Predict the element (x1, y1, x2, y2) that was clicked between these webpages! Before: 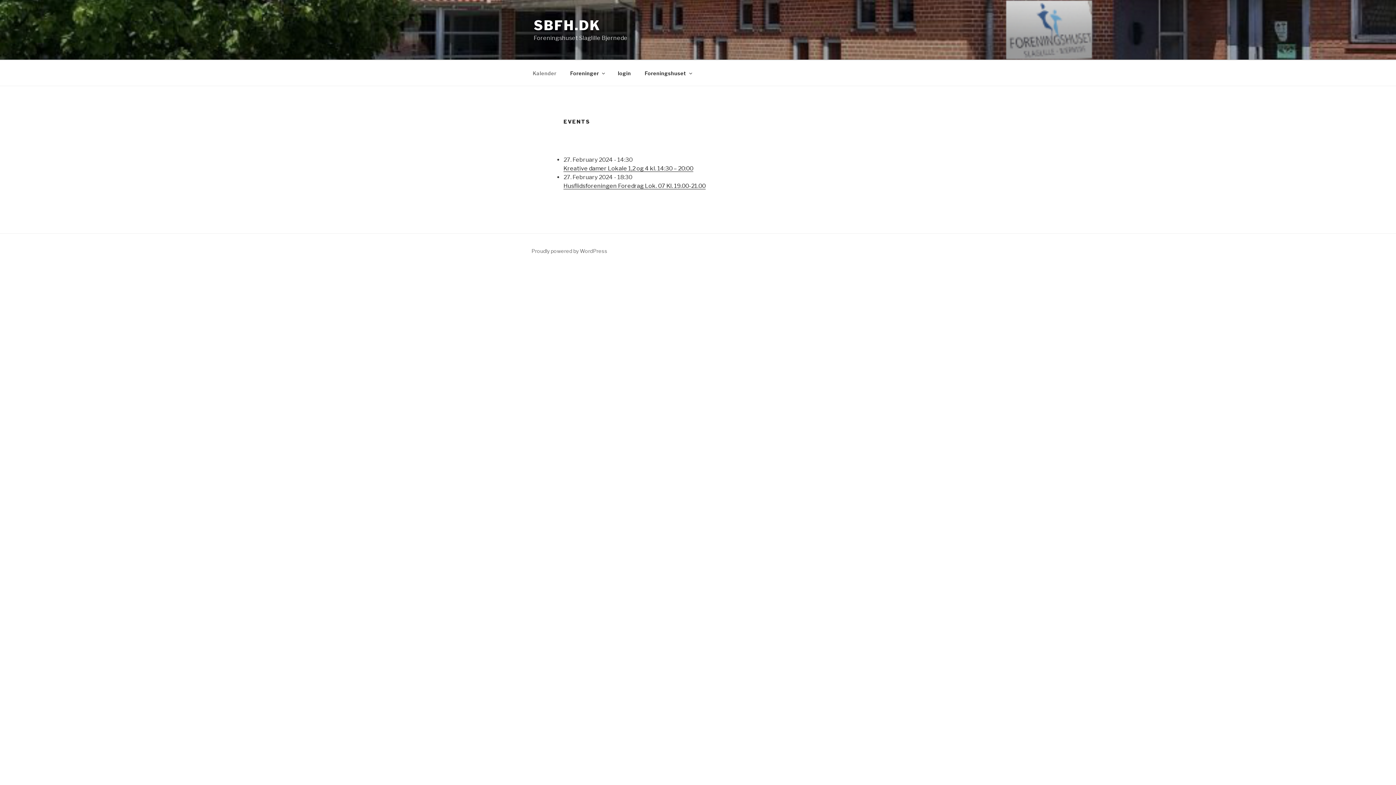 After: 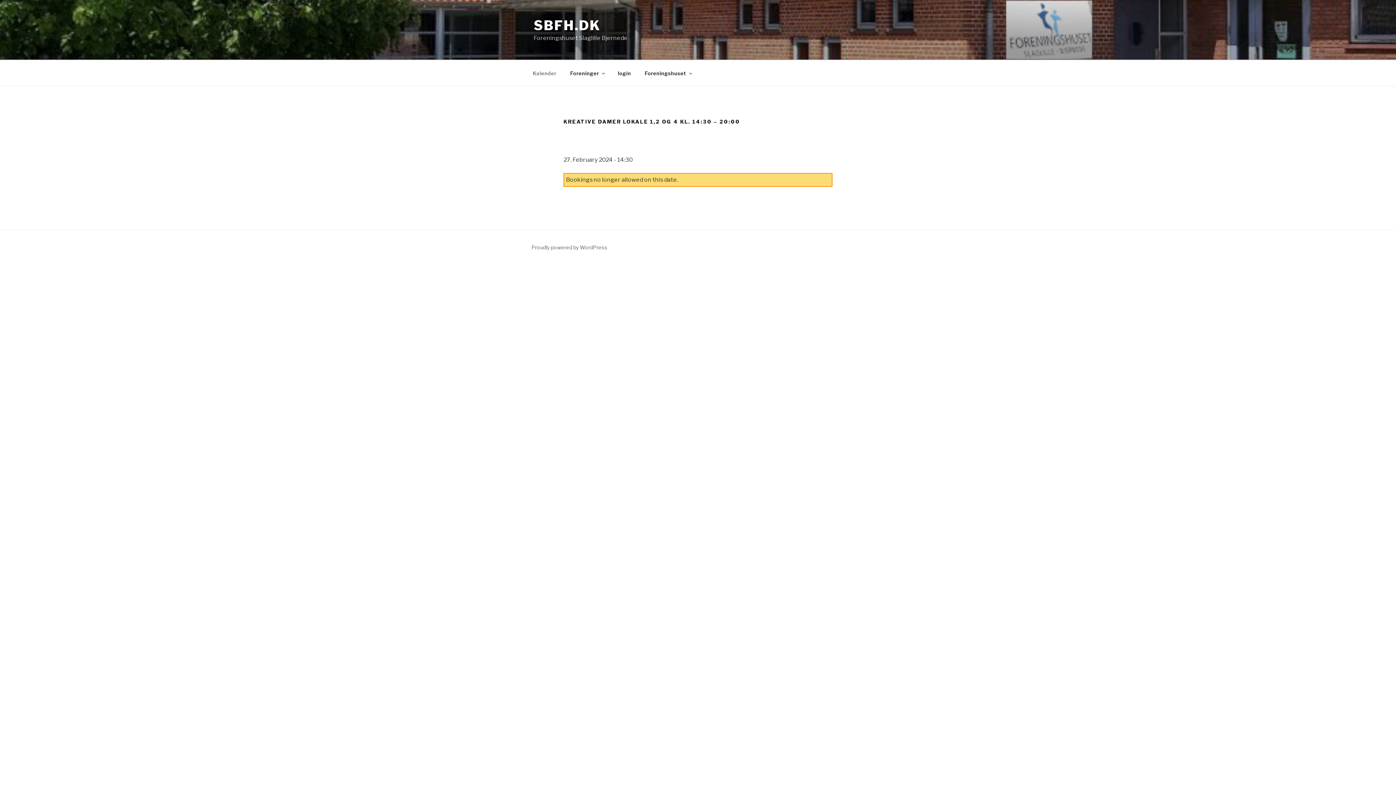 Action: label: Kreative damer Lokale 1,2 og 4 kl. 14:30 – 20:00 bbox: (563, 164, 693, 171)